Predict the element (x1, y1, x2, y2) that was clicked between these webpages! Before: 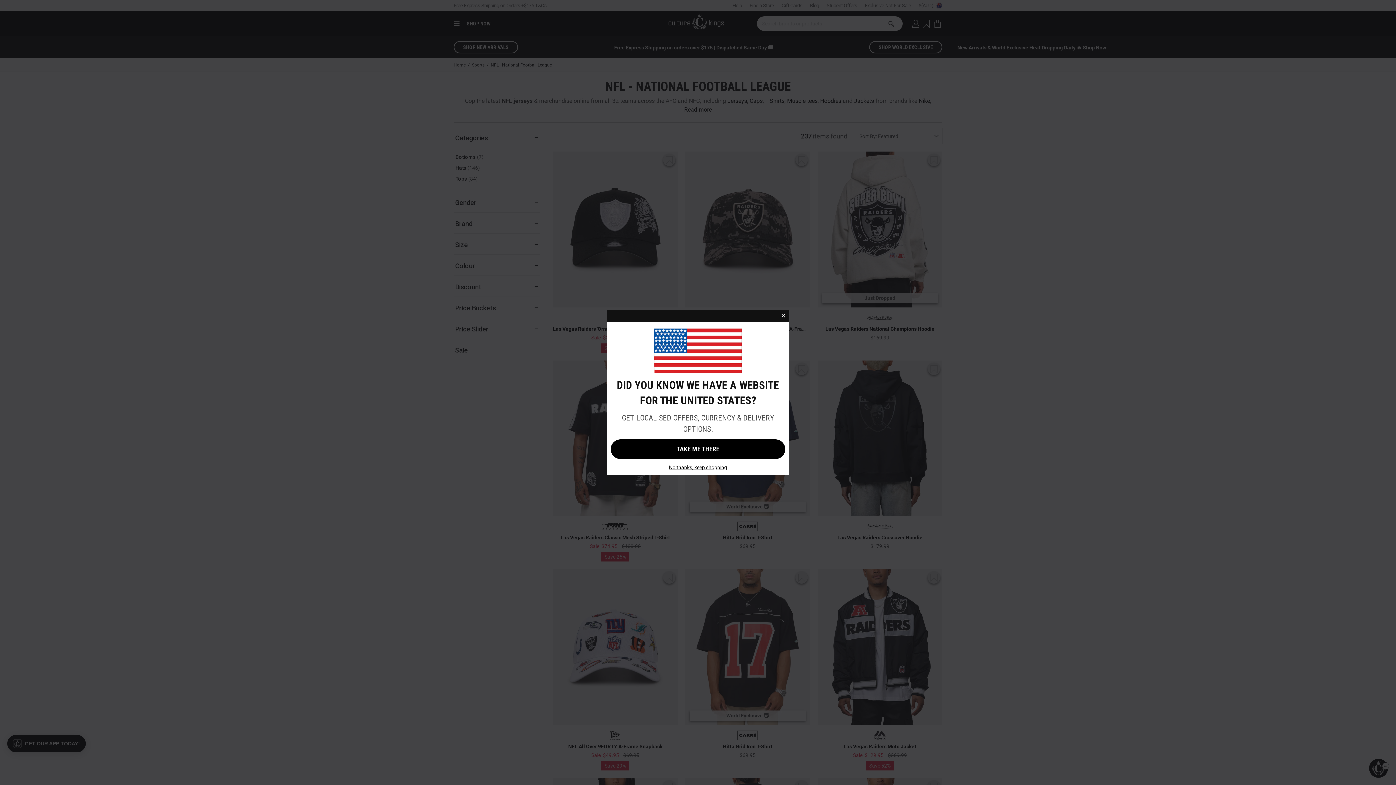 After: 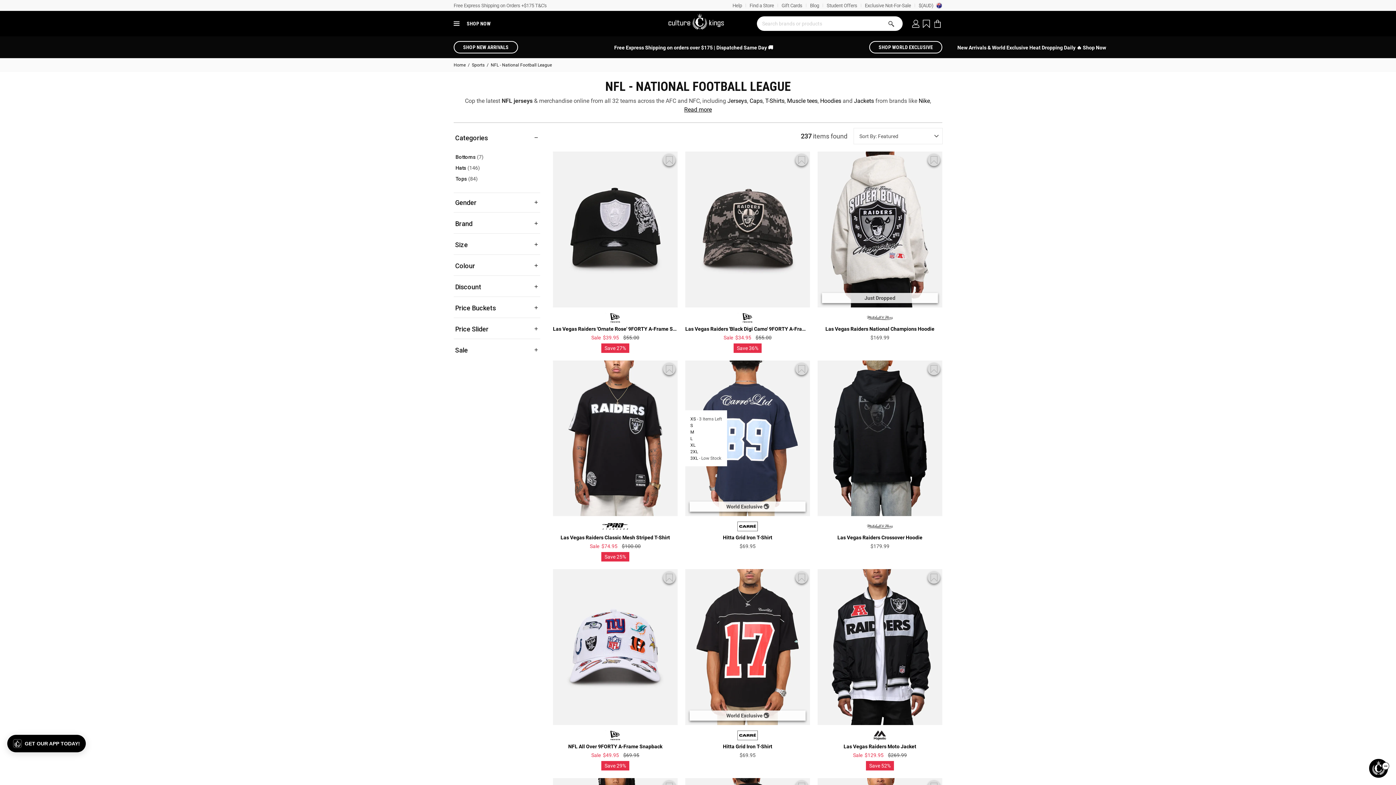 Action: bbox: (610, 463, 785, 471) label: No thanks, keep shopping